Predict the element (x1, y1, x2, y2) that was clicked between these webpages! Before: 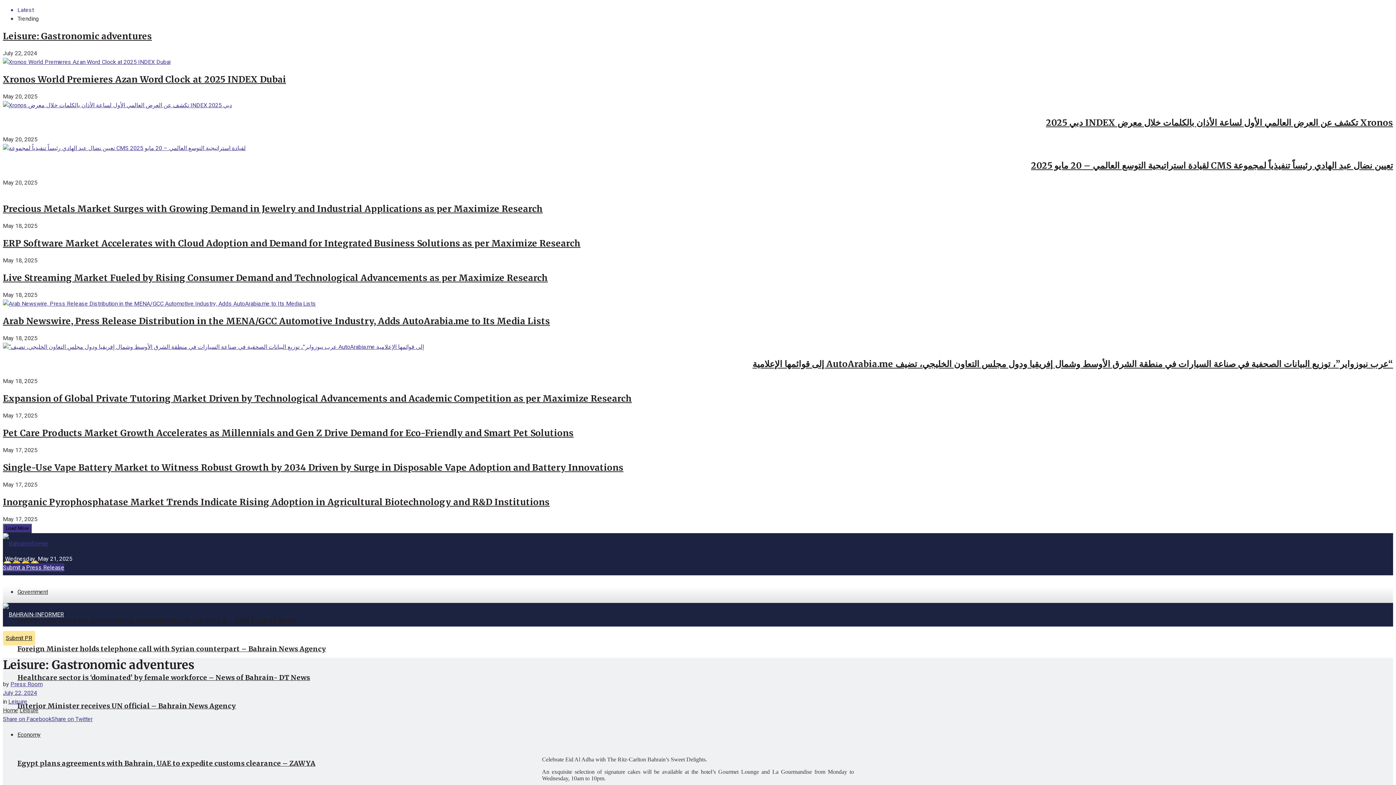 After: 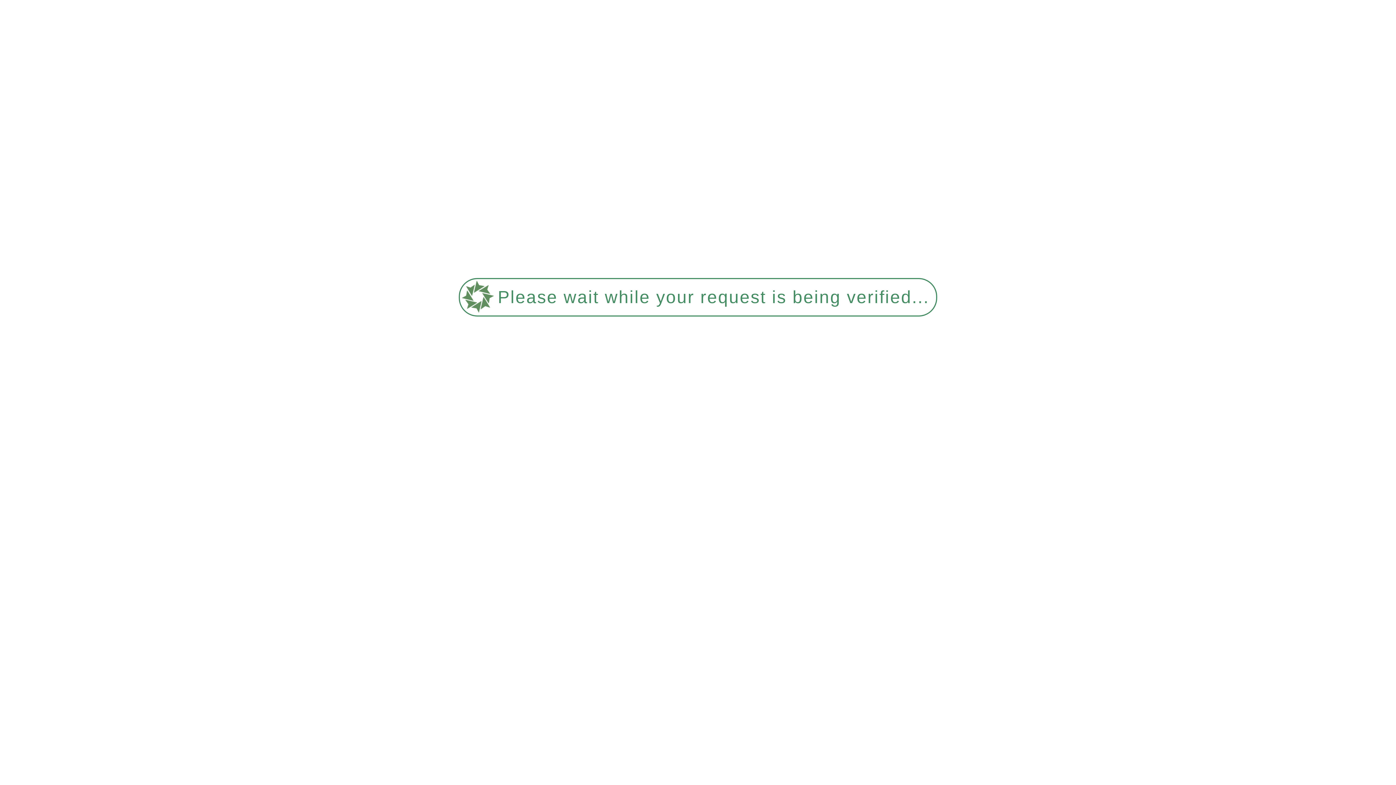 Action: label: Leisure bbox: (8, 697, 27, 706)